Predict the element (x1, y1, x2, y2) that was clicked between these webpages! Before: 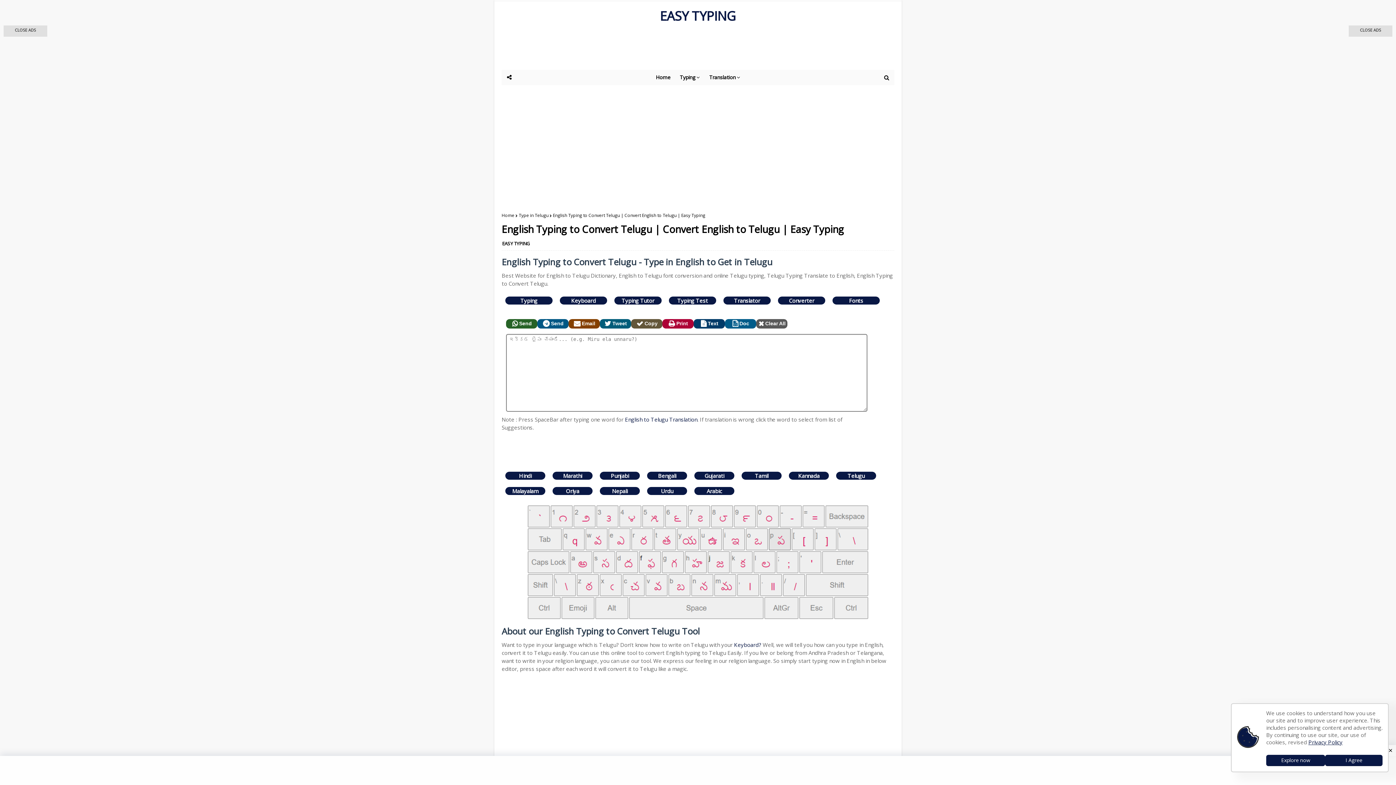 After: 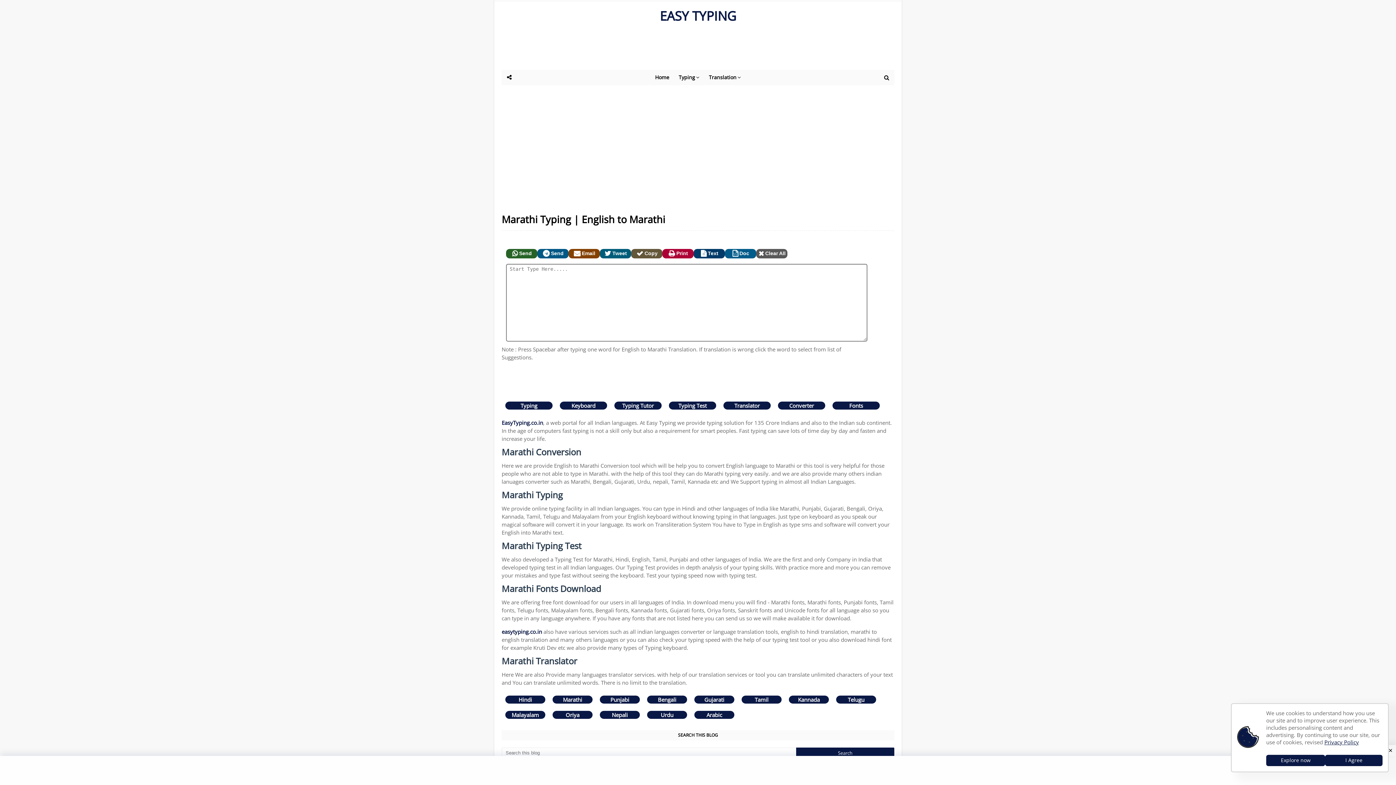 Action: label: Marathi bbox: (552, 472, 592, 480)